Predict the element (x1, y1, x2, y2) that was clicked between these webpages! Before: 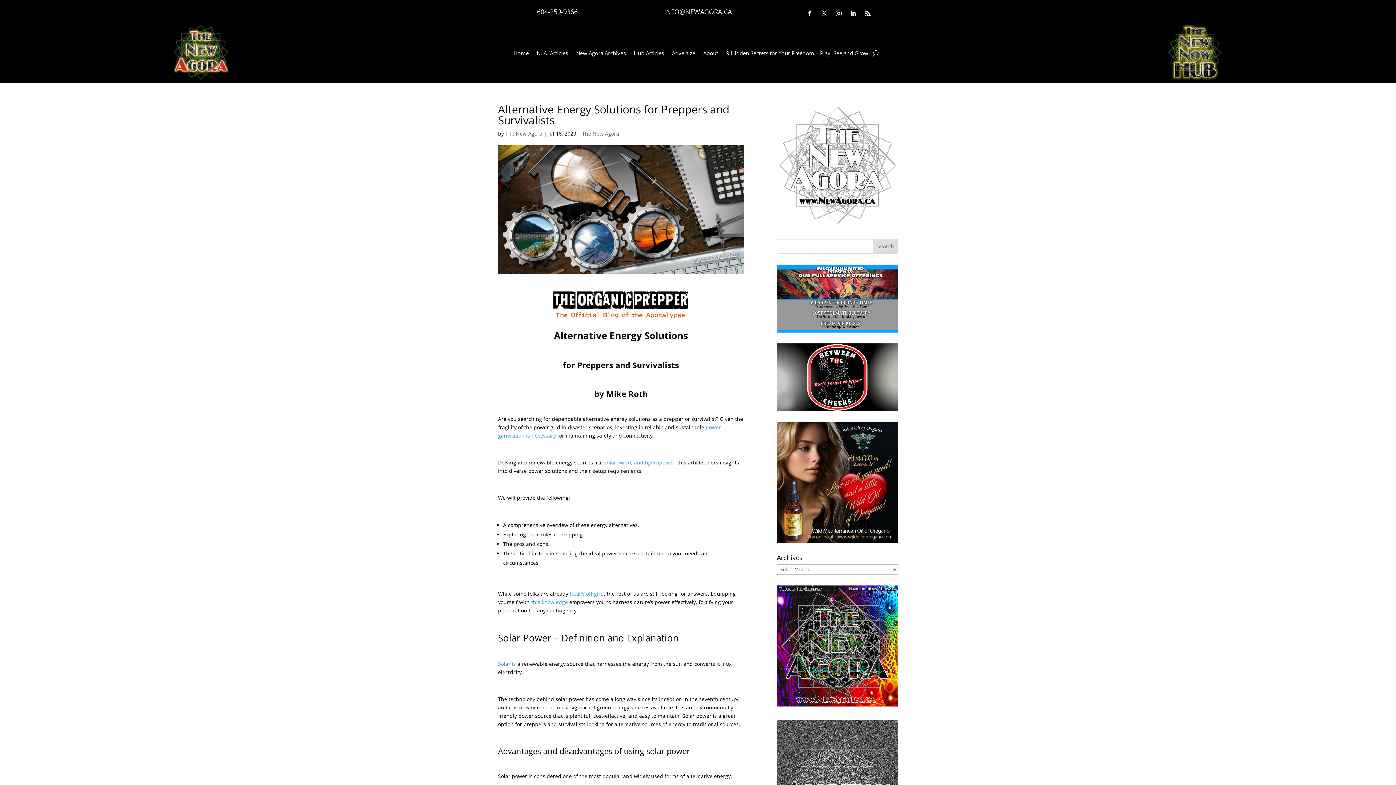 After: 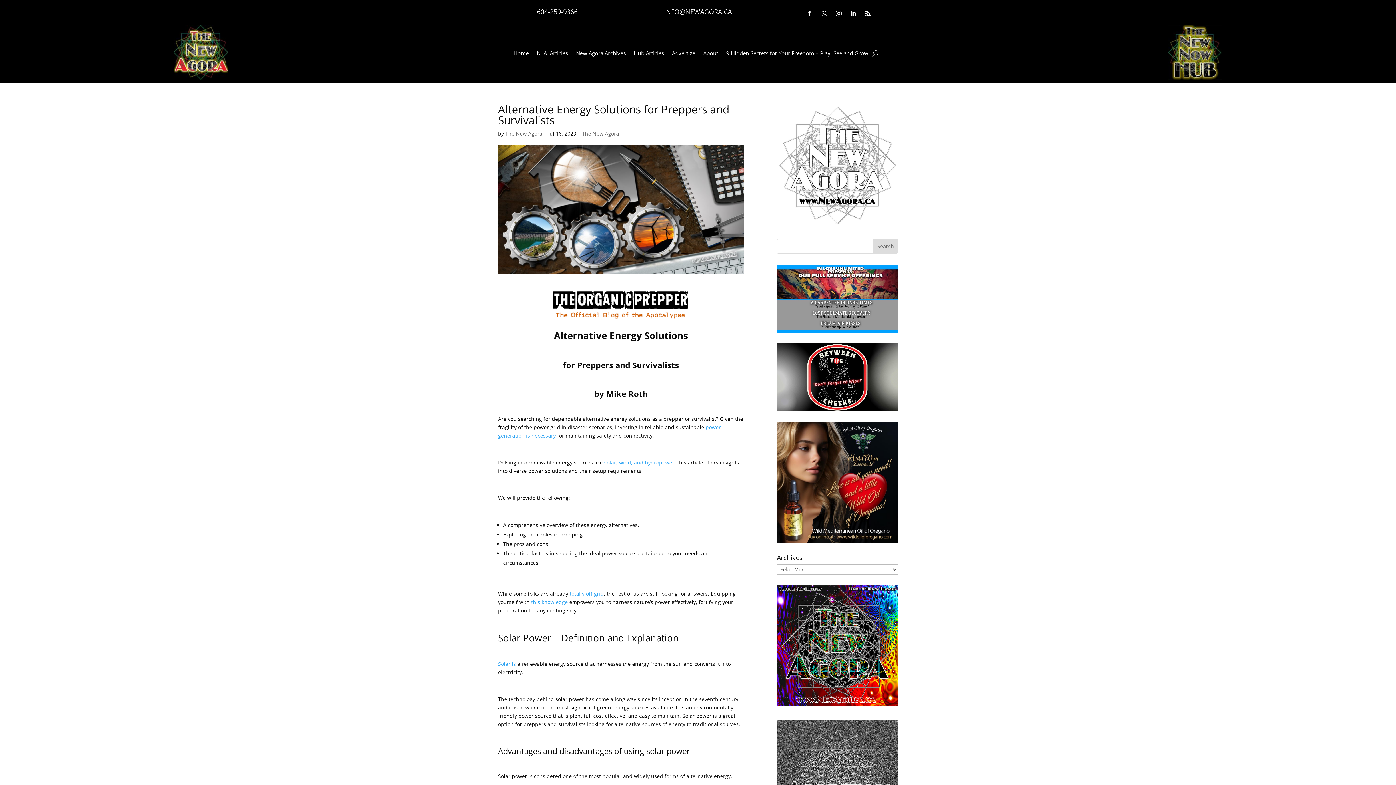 Action: bbox: (847, 7, 859, 19)